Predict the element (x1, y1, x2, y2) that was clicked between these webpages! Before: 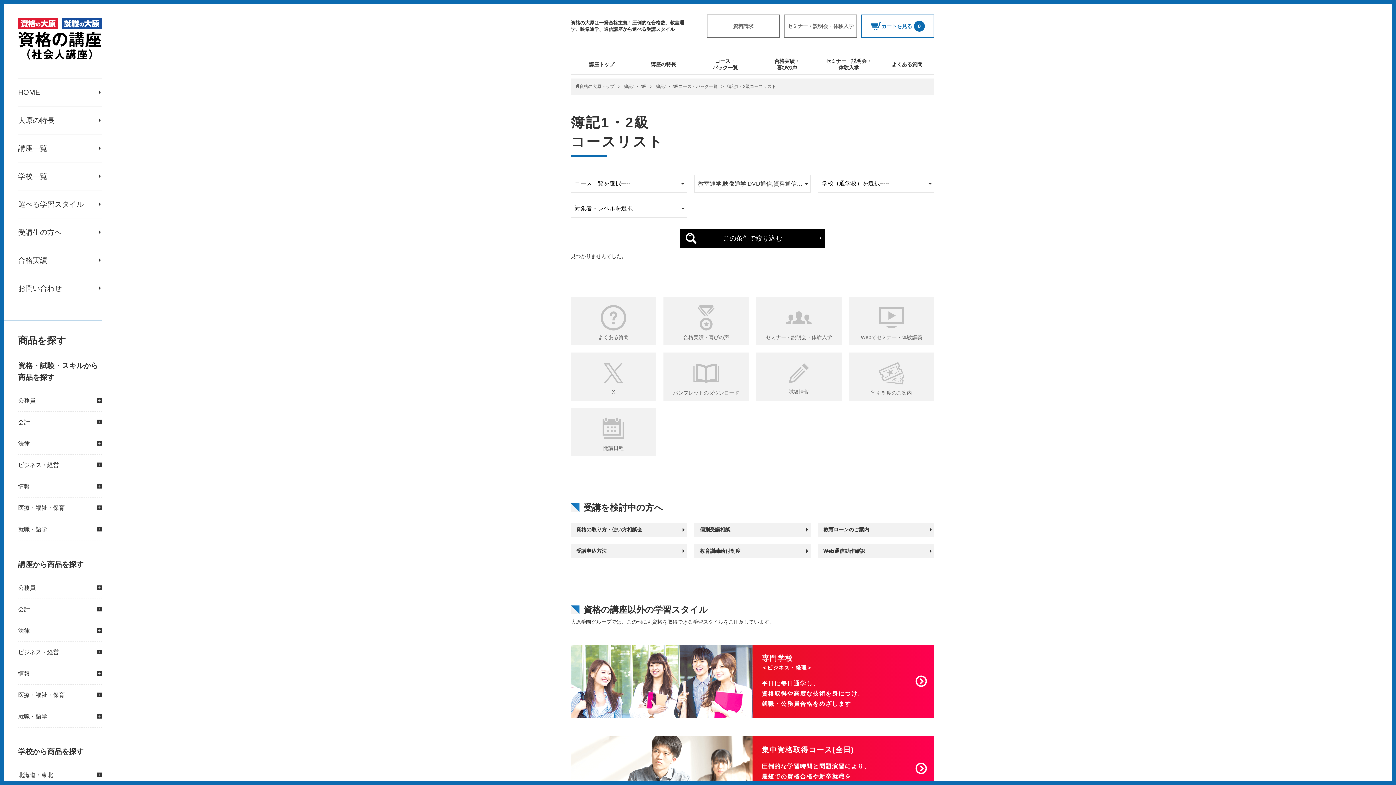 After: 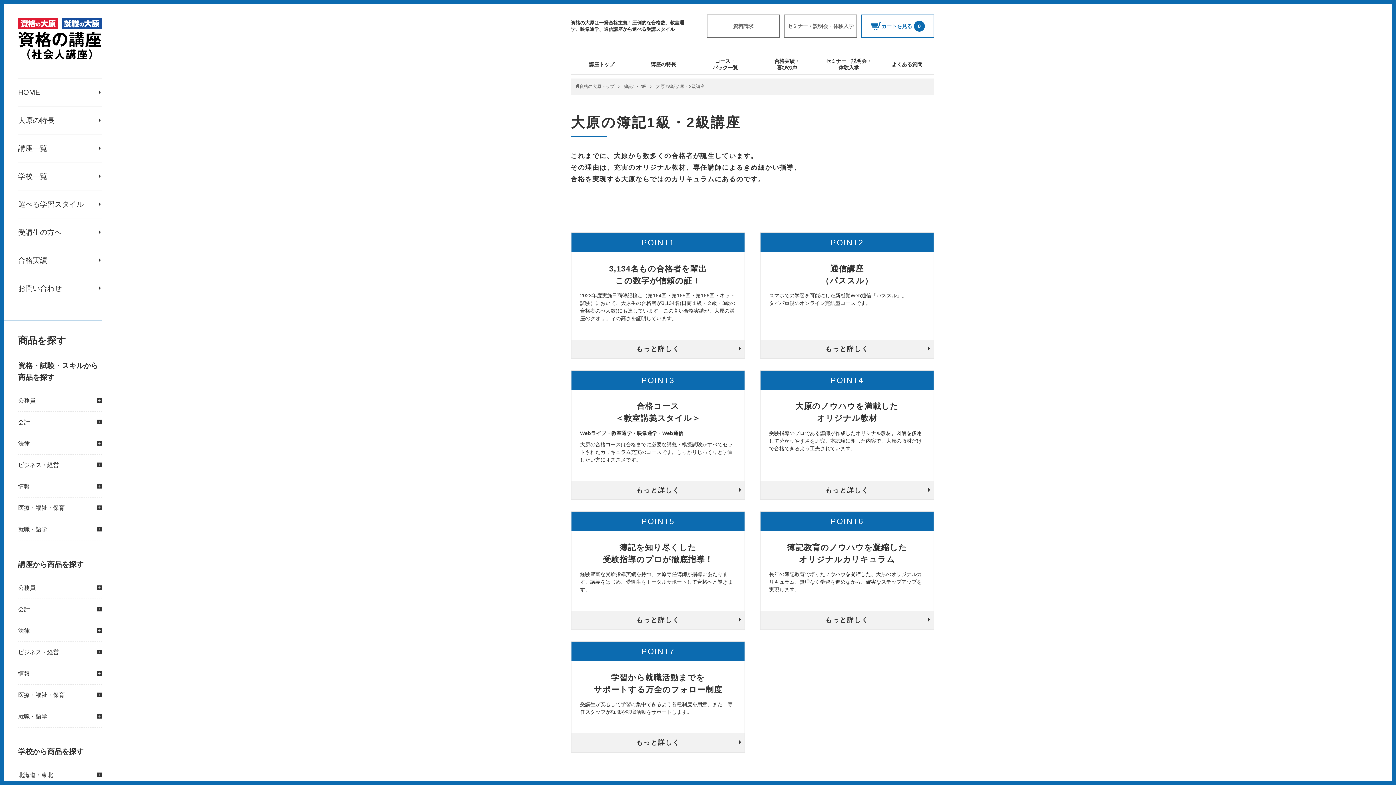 Action: bbox: (632, 57, 694, 70) label: 講座の特長